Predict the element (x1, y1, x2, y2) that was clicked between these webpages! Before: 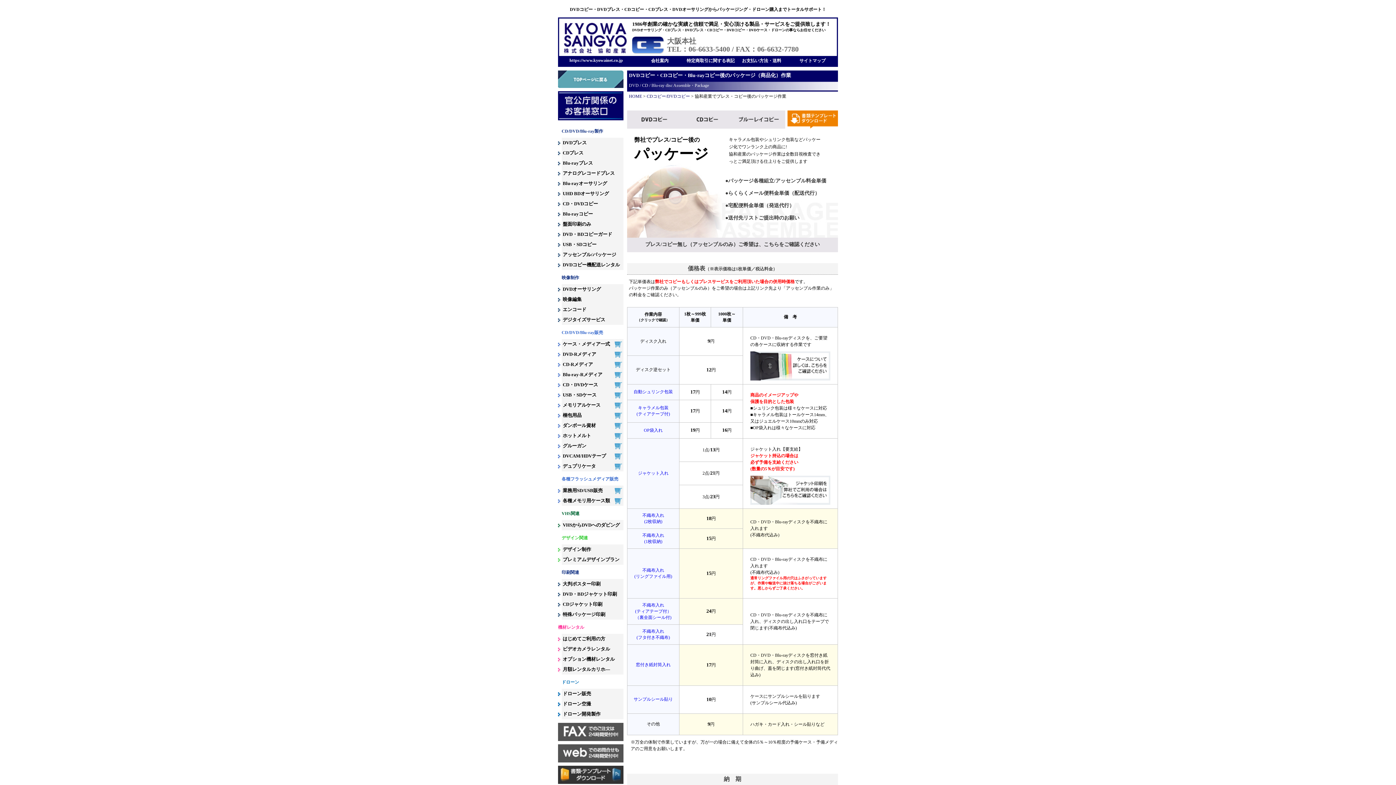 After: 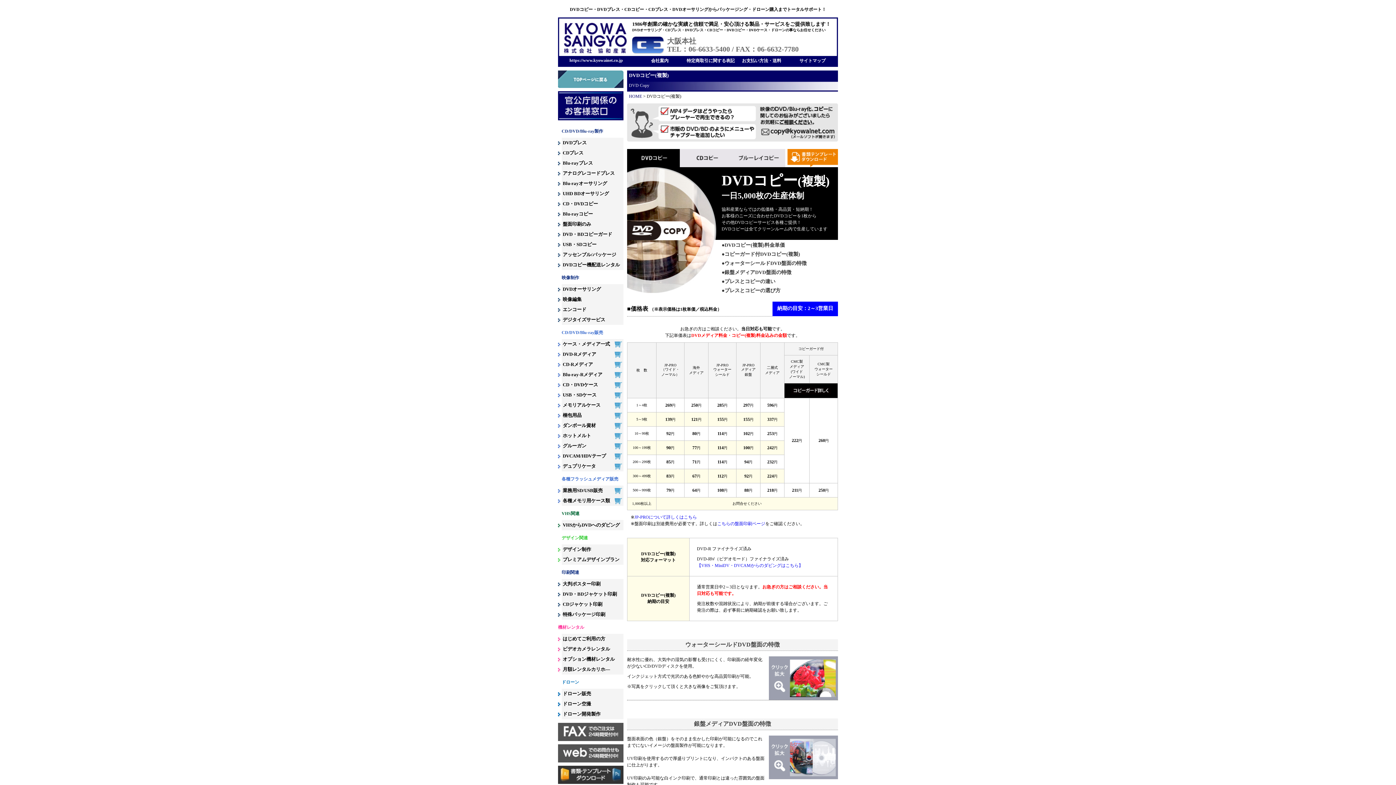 Action: bbox: (646, 93, 690, 98) label: CDコピー/DVDコピー